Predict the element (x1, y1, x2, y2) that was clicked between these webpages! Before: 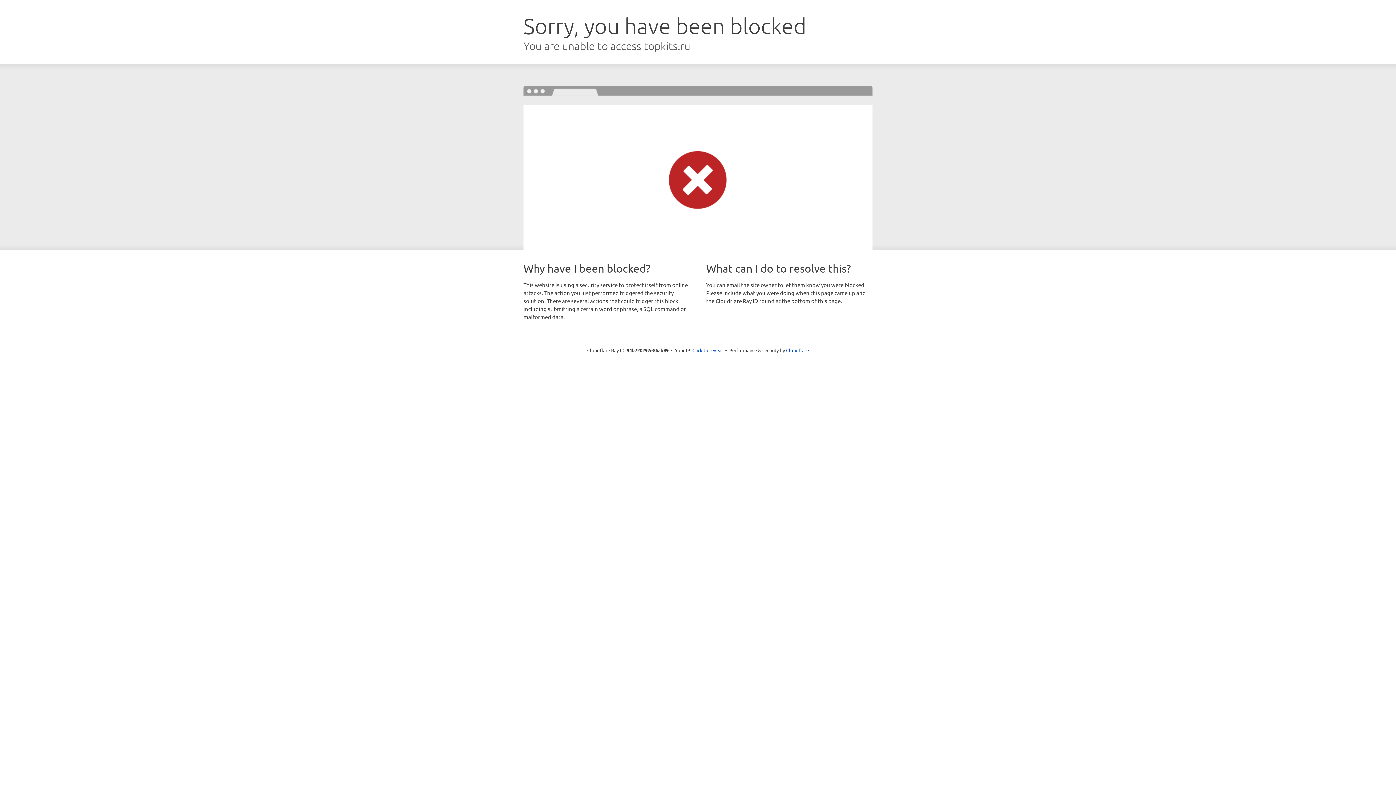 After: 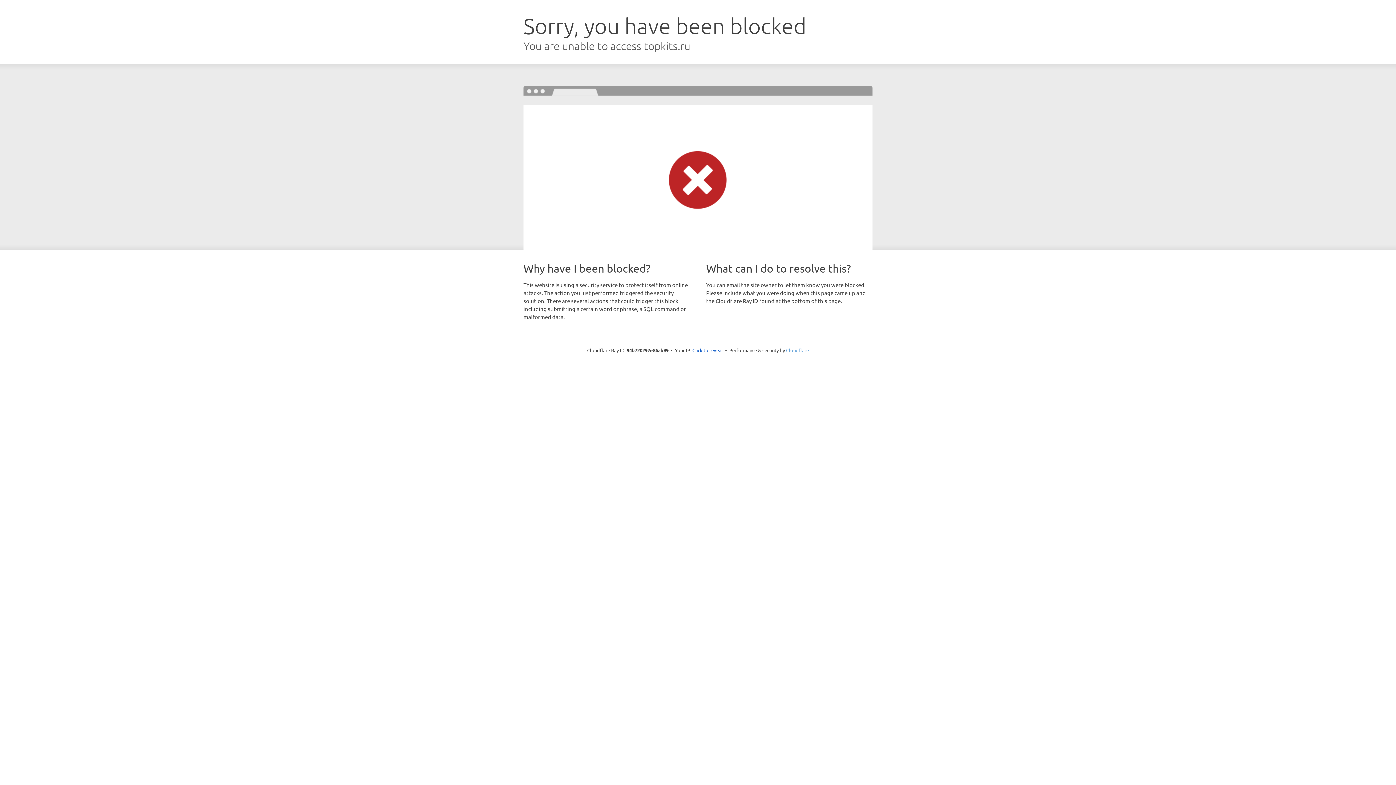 Action: label: Cloudflare bbox: (786, 347, 809, 353)